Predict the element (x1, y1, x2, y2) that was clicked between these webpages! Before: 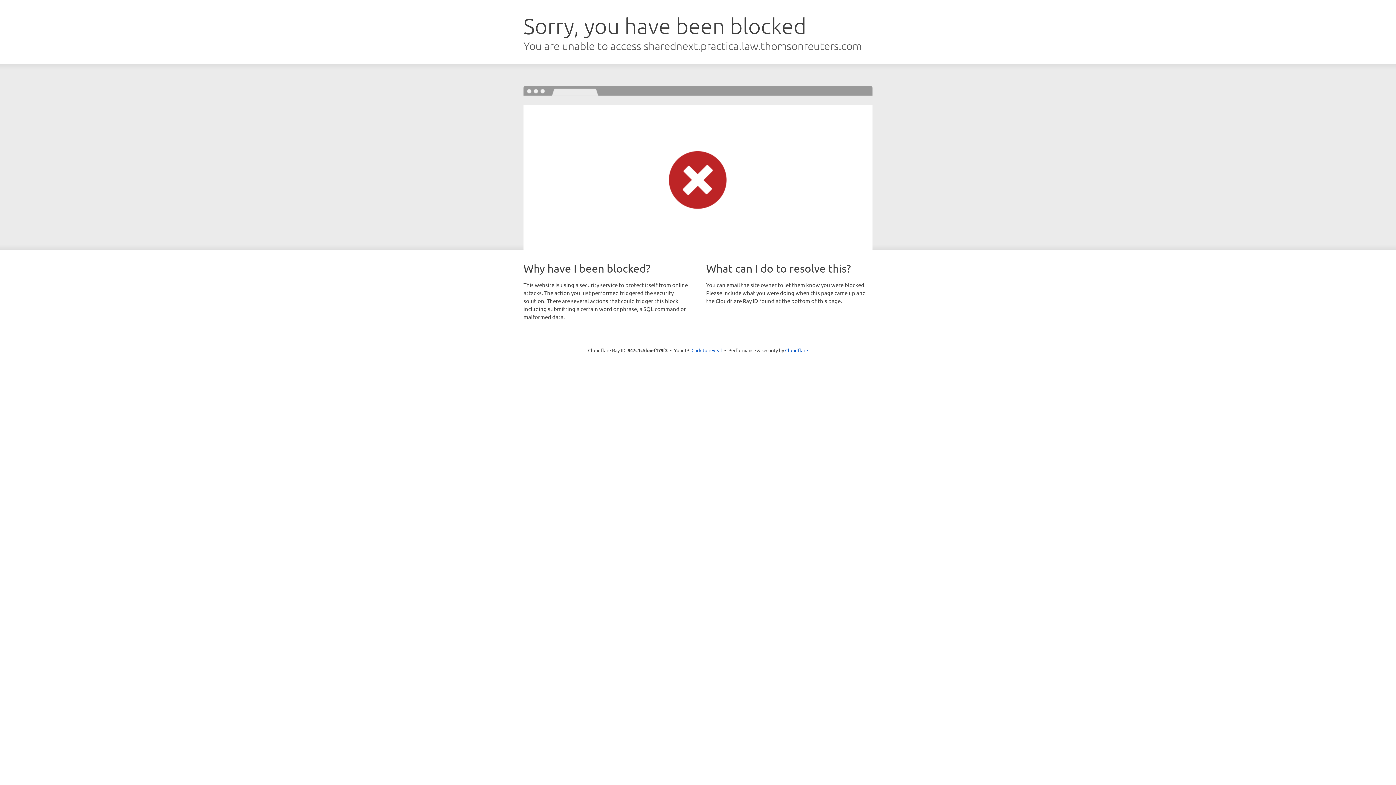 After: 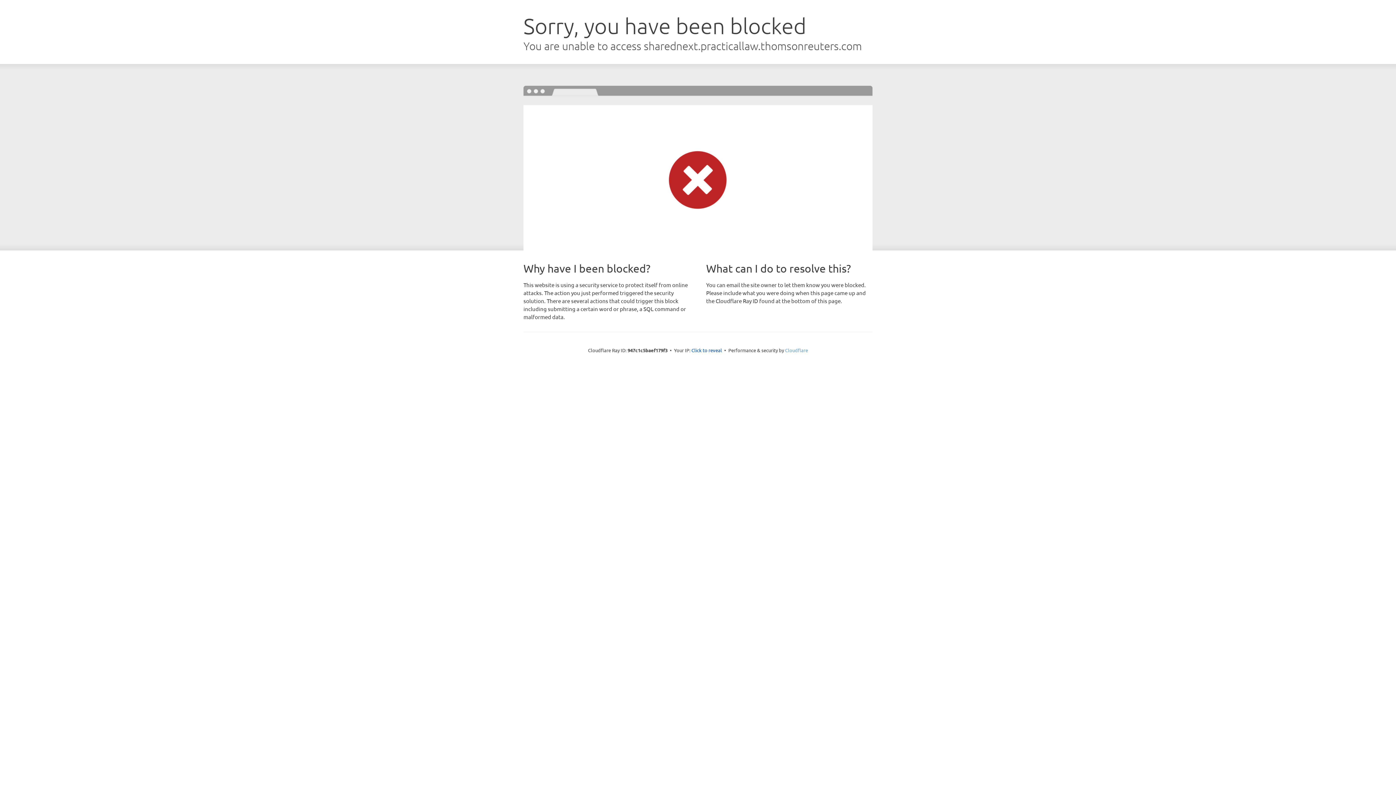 Action: label: Cloudflare bbox: (785, 347, 808, 353)